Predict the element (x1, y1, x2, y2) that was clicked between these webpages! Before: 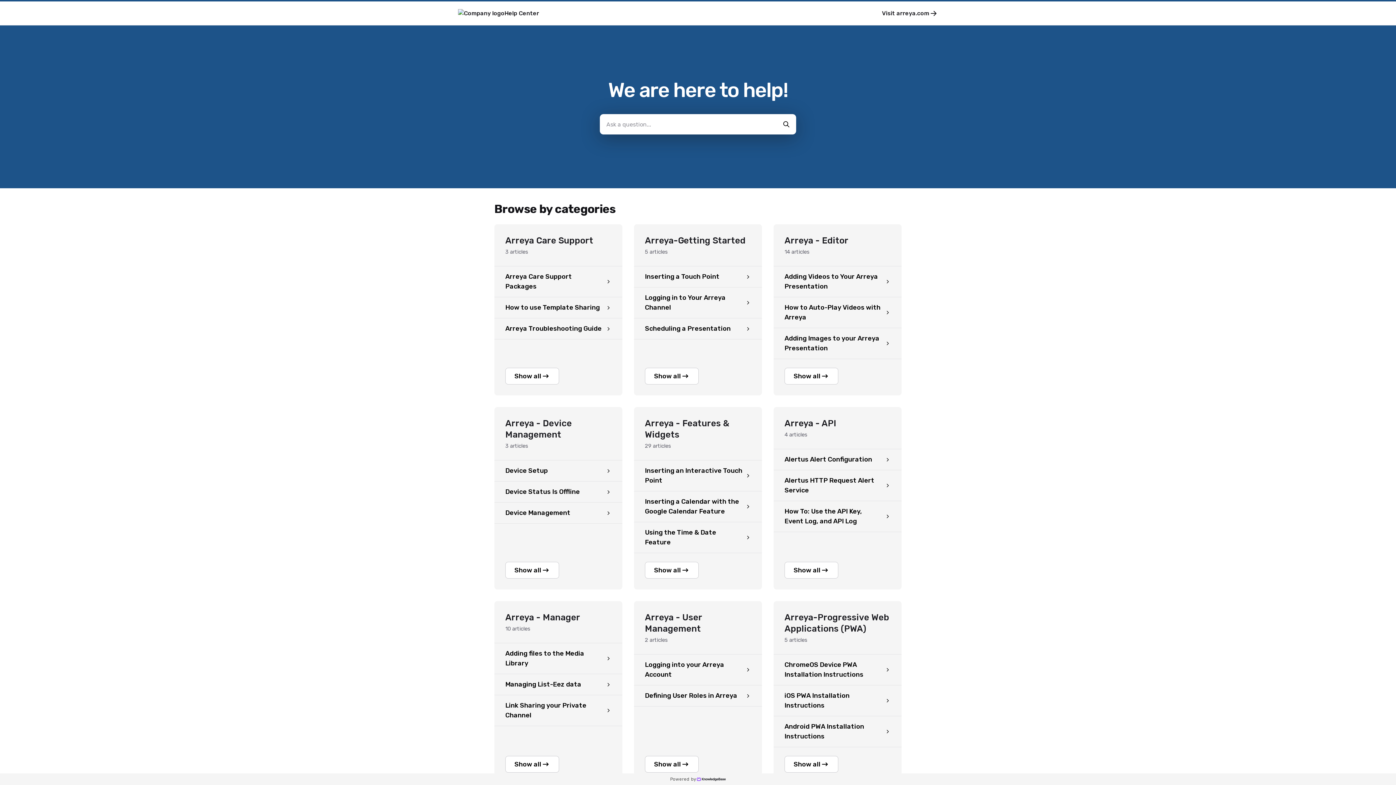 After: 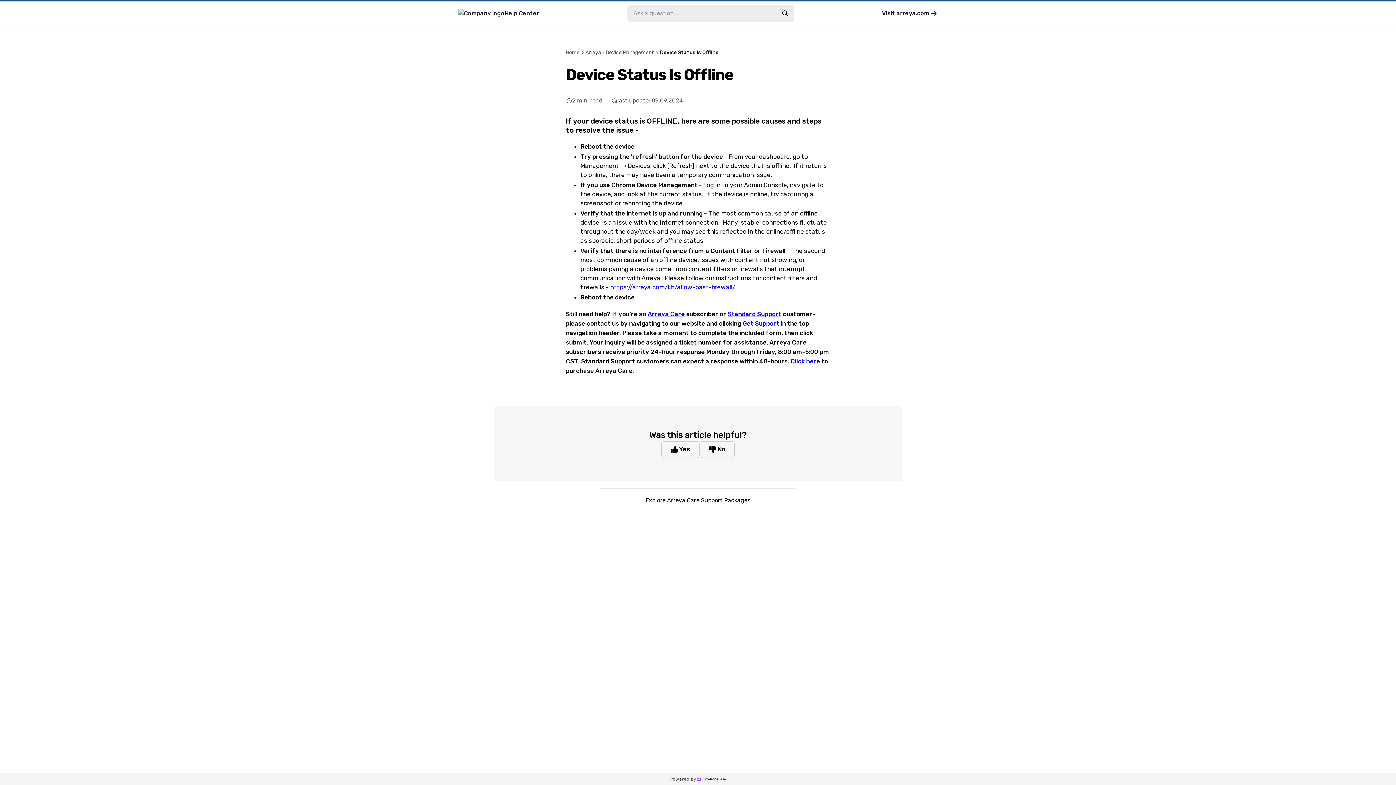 Action: bbox: (494, 481, 622, 502) label: Device Status Is Offline